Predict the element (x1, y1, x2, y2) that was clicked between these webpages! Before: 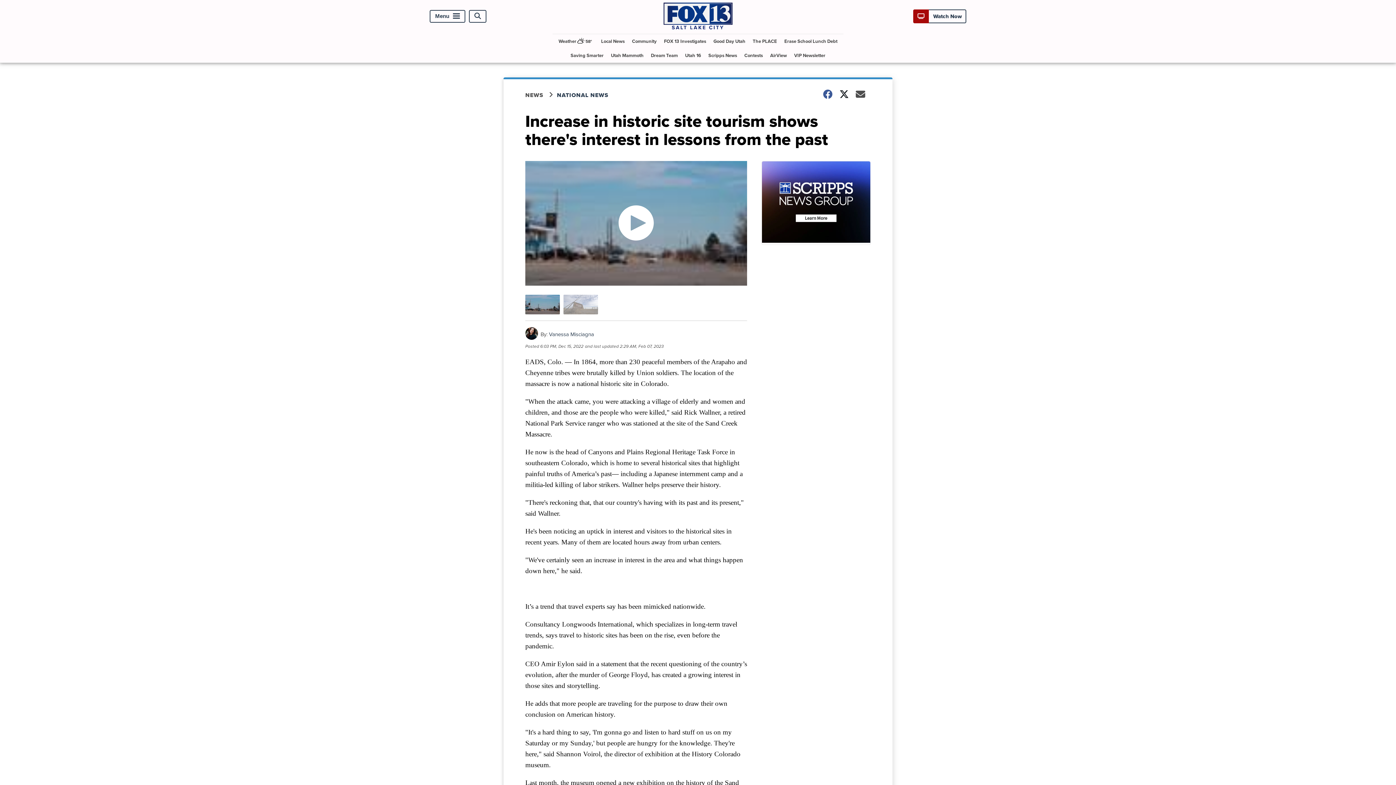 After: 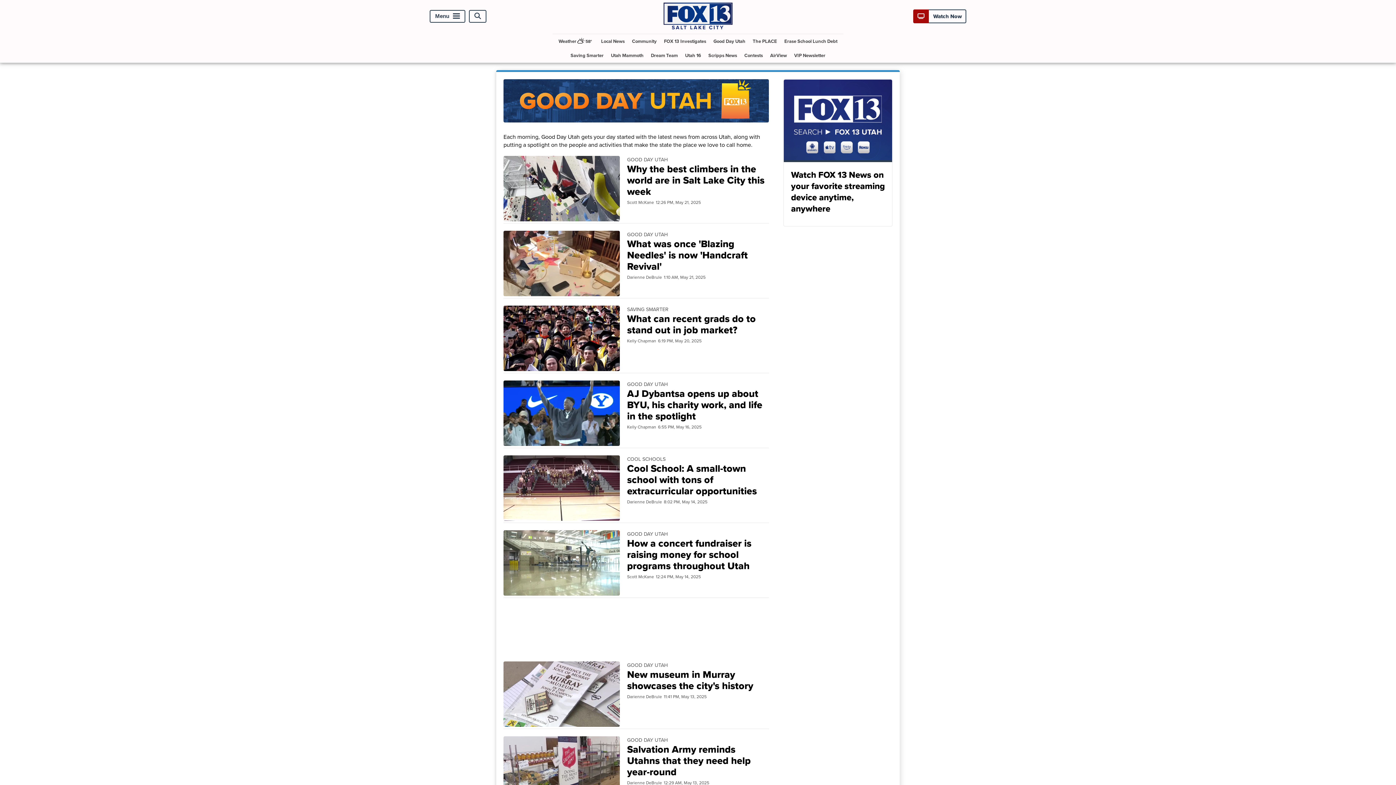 Action: label: Good Day Utah bbox: (710, 34, 748, 48)